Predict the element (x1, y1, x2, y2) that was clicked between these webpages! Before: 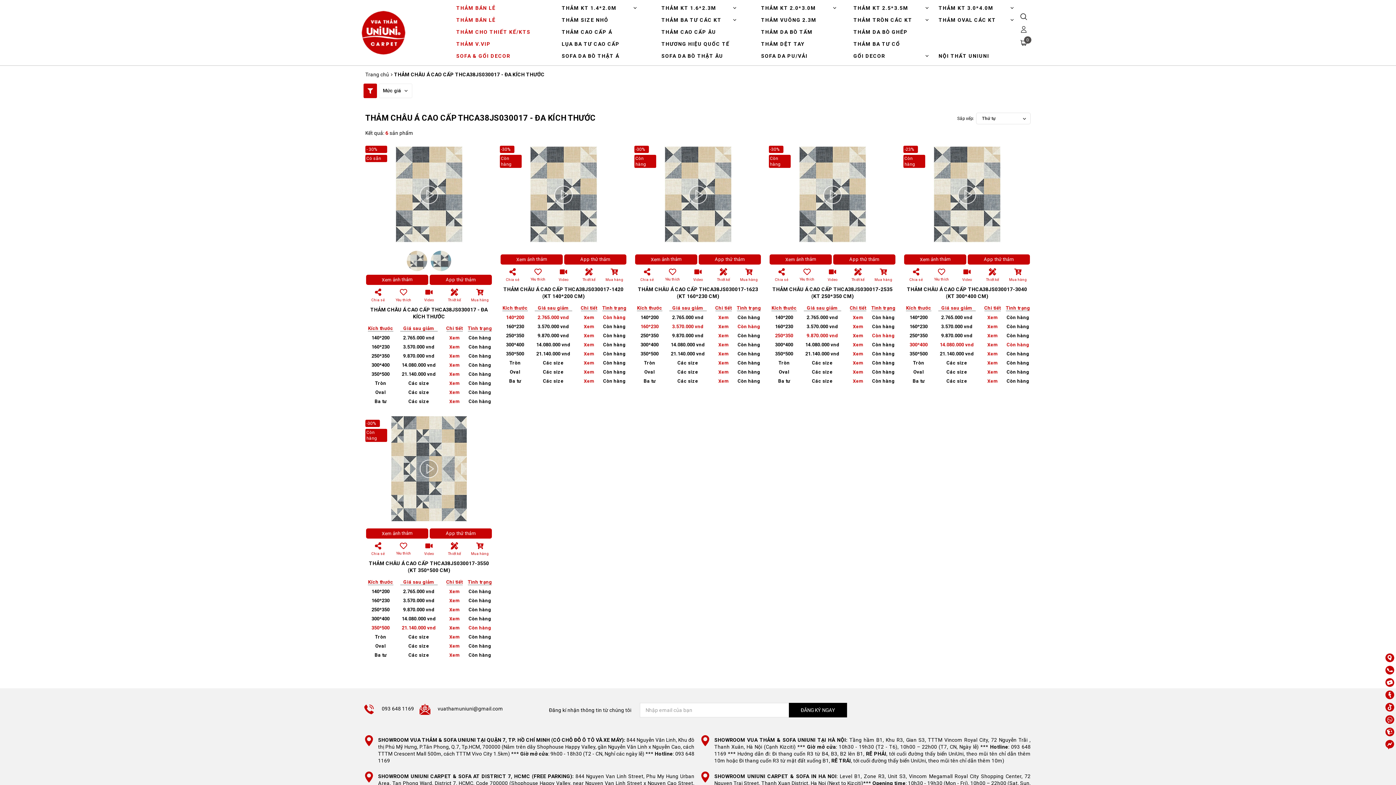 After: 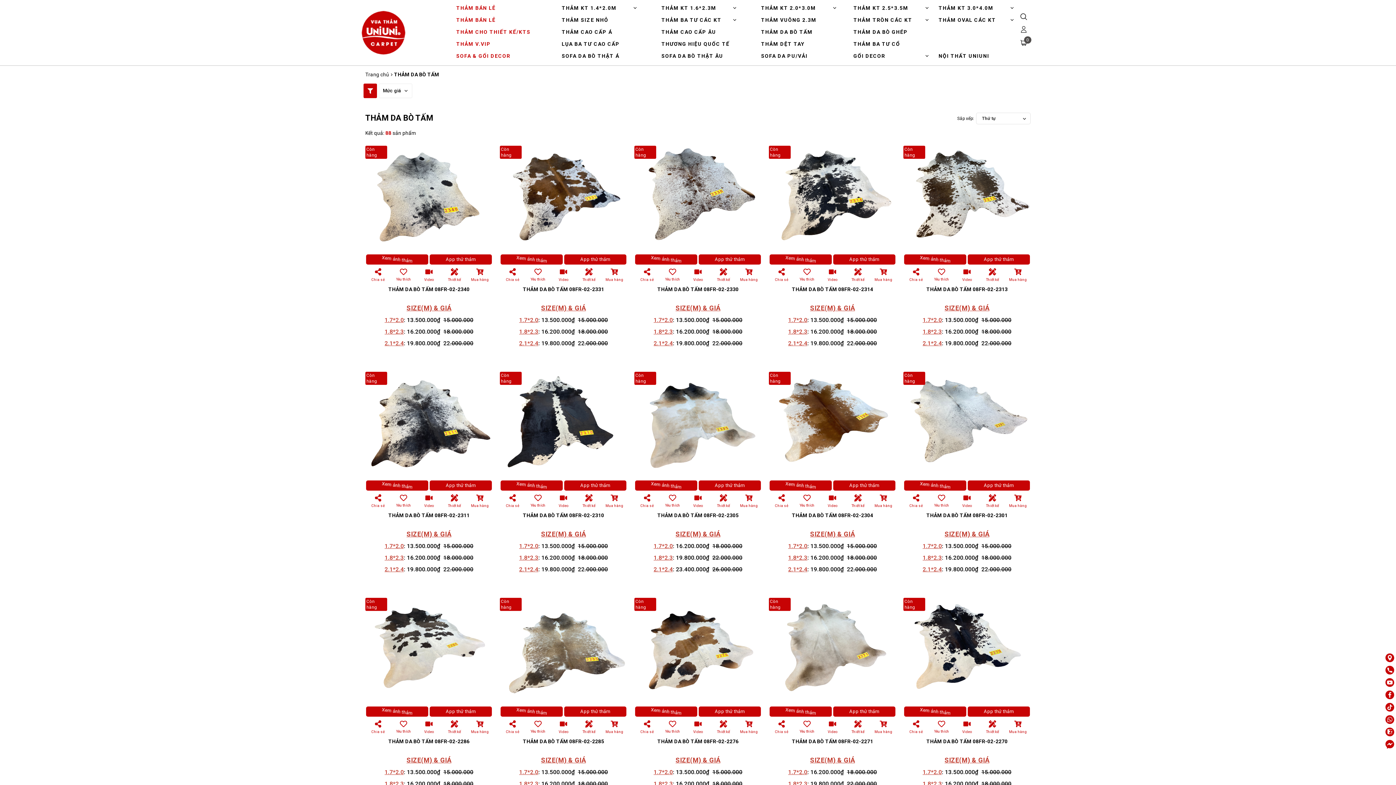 Action: bbox: (755, 26, 840, 38) label: THẢM DA BÒ TẤM